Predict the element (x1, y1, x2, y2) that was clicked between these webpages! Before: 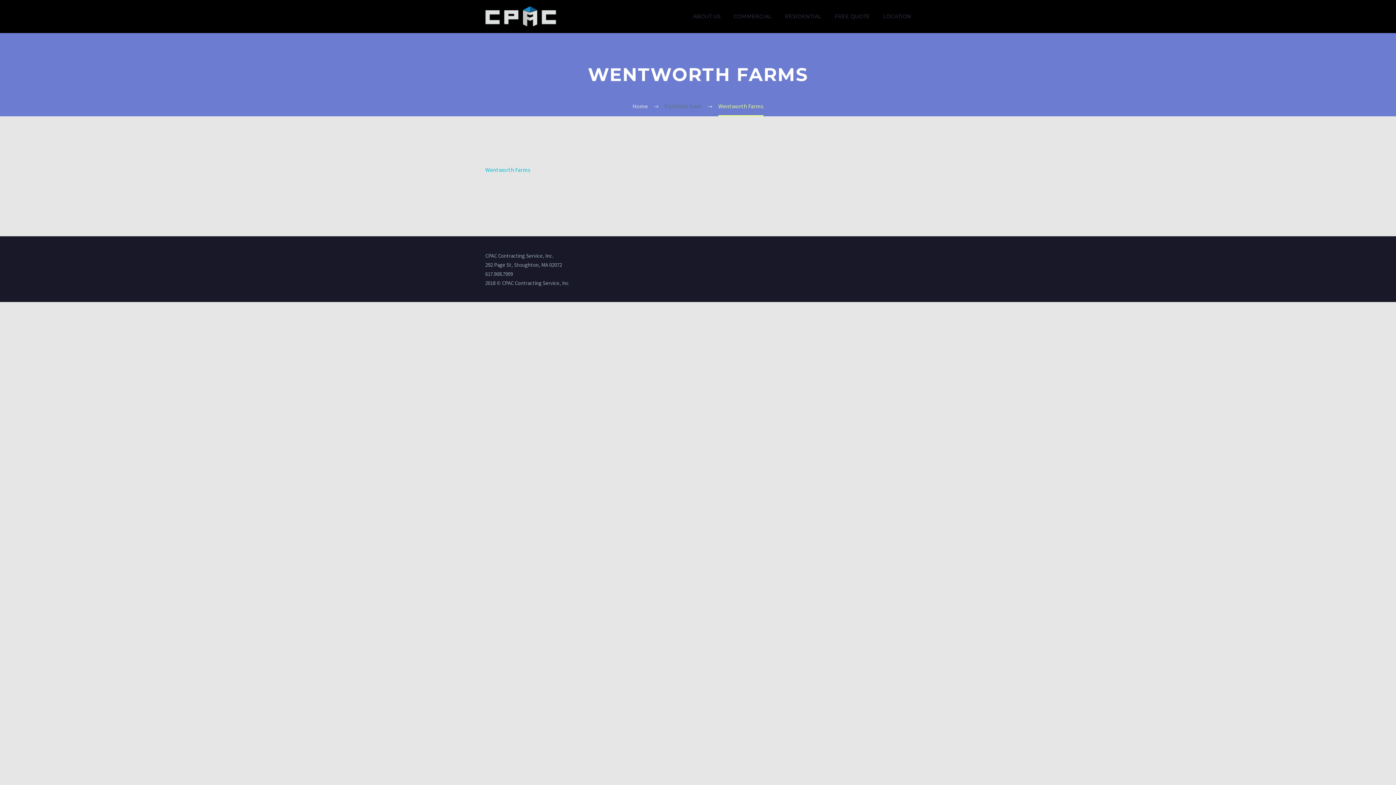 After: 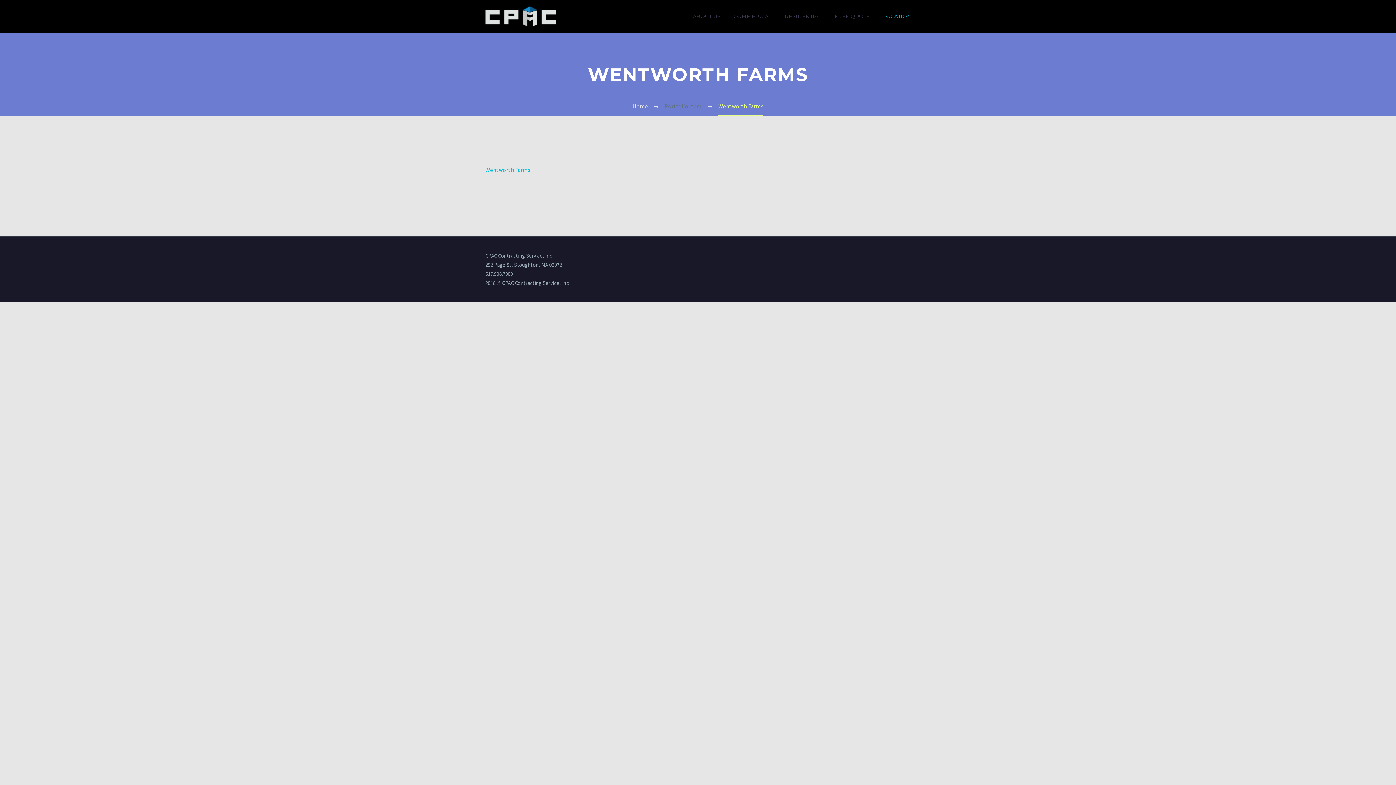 Action: label: LOCATION bbox: (877, 12, 917, 21)